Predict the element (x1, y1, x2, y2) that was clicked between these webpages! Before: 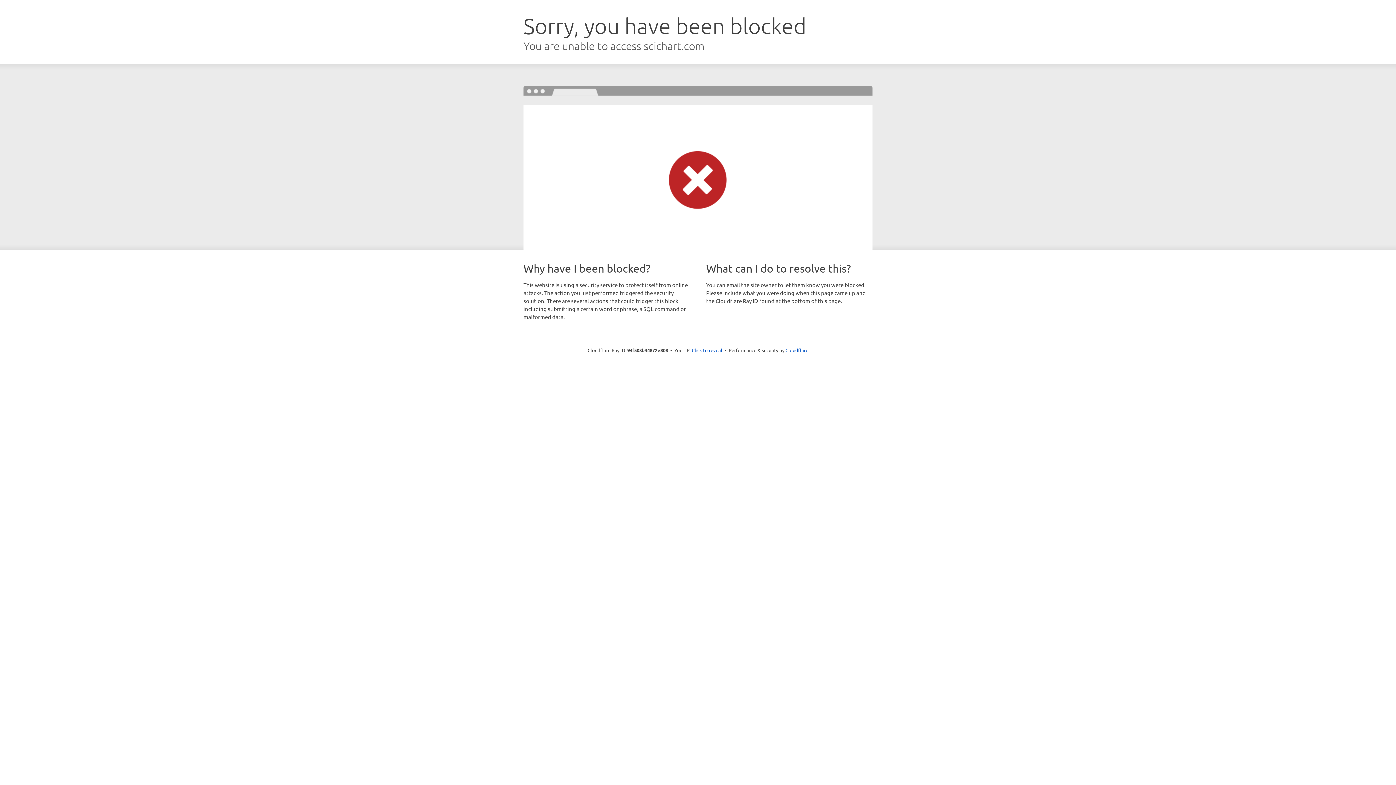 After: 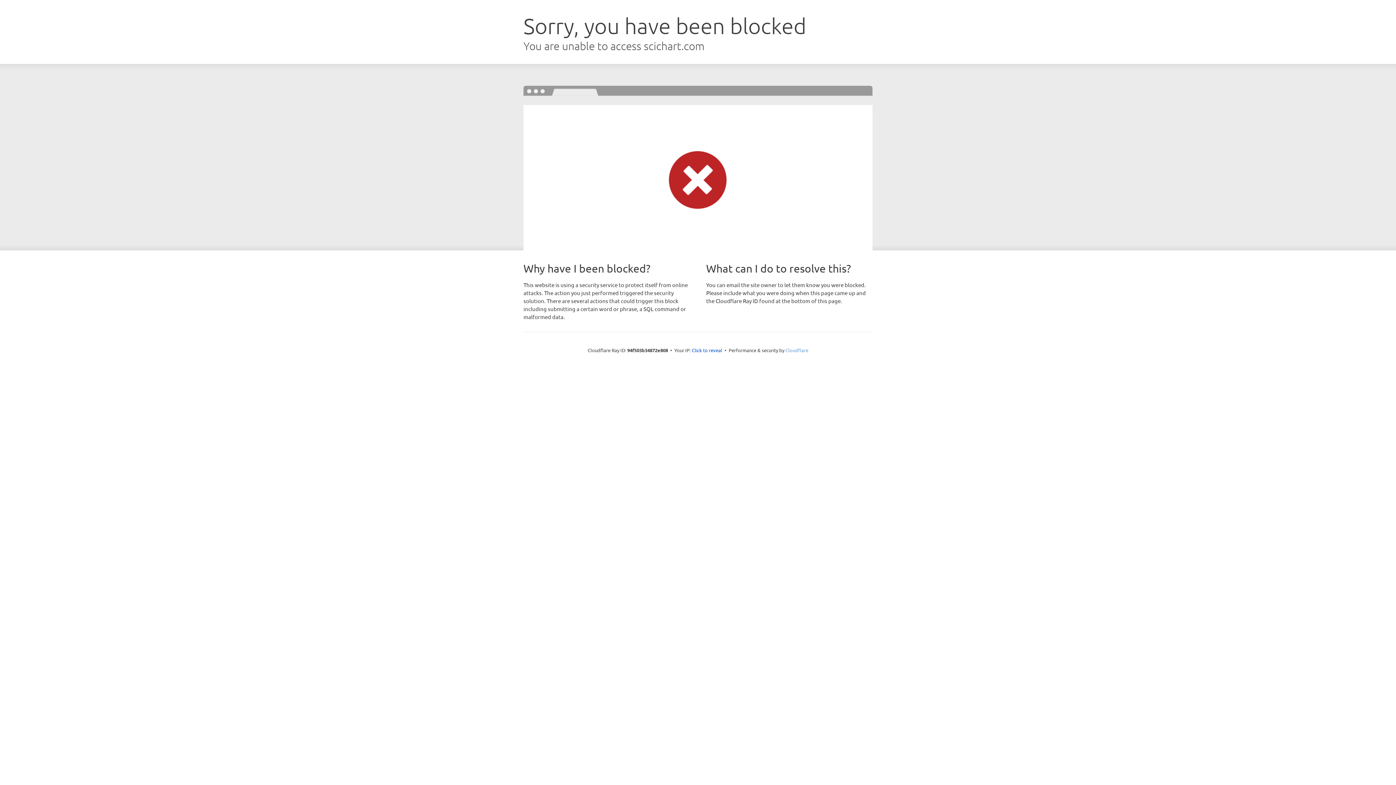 Action: label: Cloudflare bbox: (785, 347, 808, 353)